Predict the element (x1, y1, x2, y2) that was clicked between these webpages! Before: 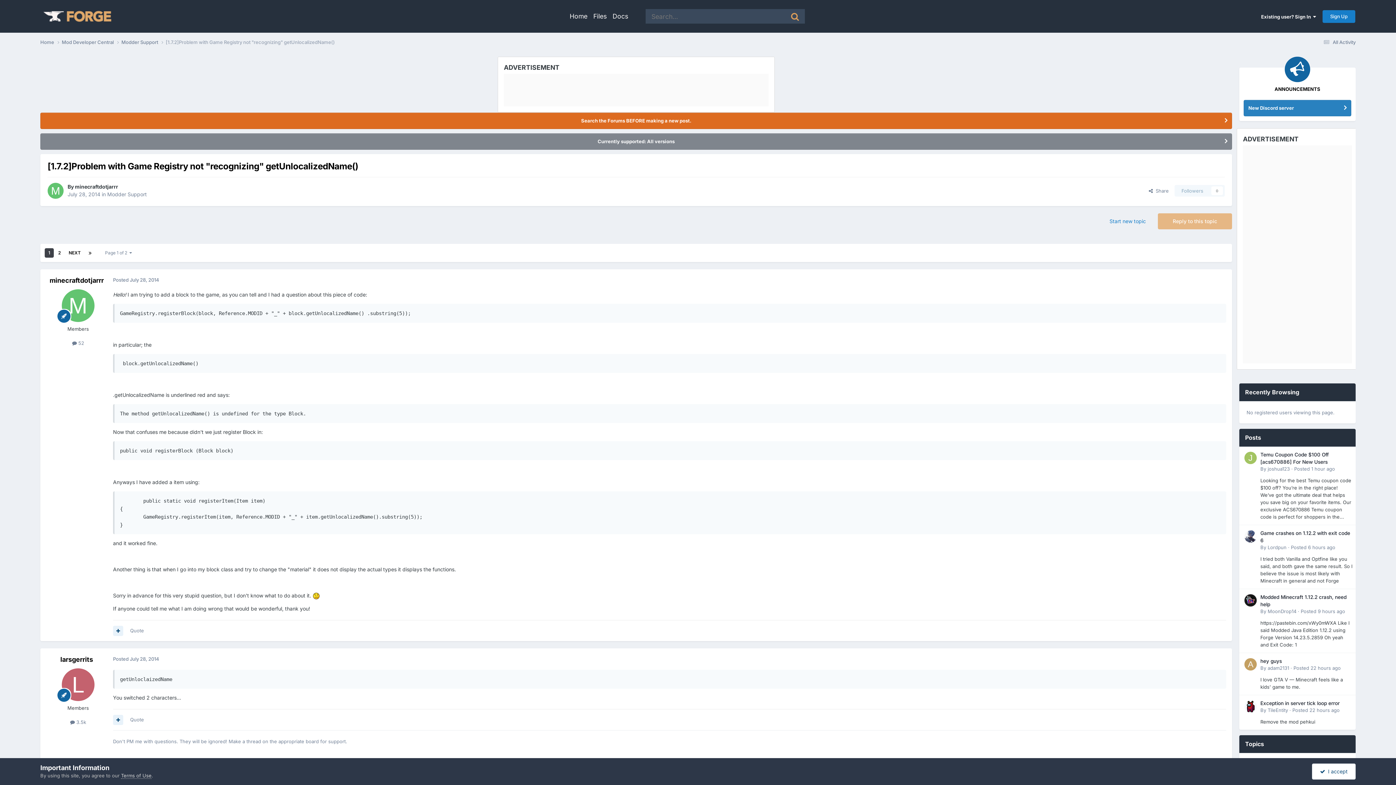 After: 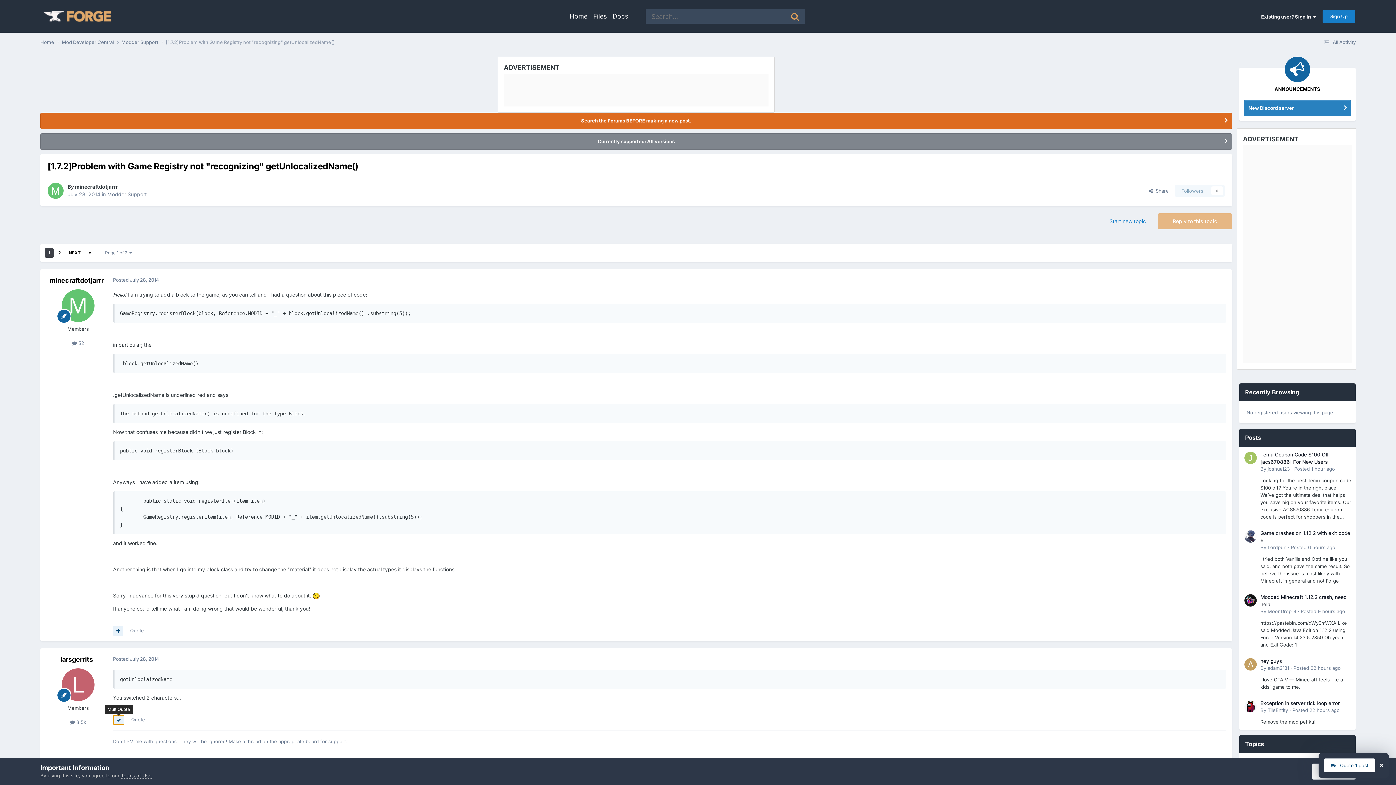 Action: bbox: (113, 715, 123, 725)